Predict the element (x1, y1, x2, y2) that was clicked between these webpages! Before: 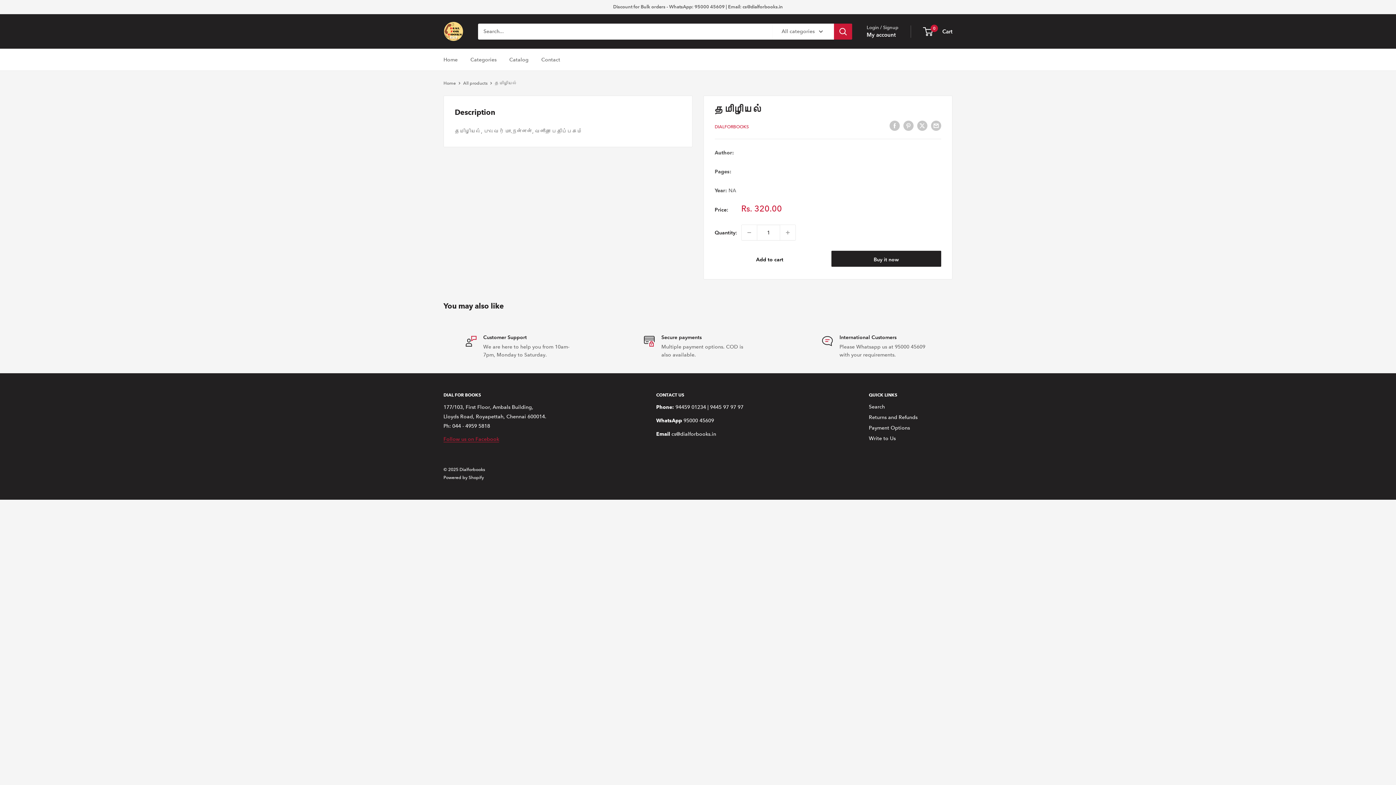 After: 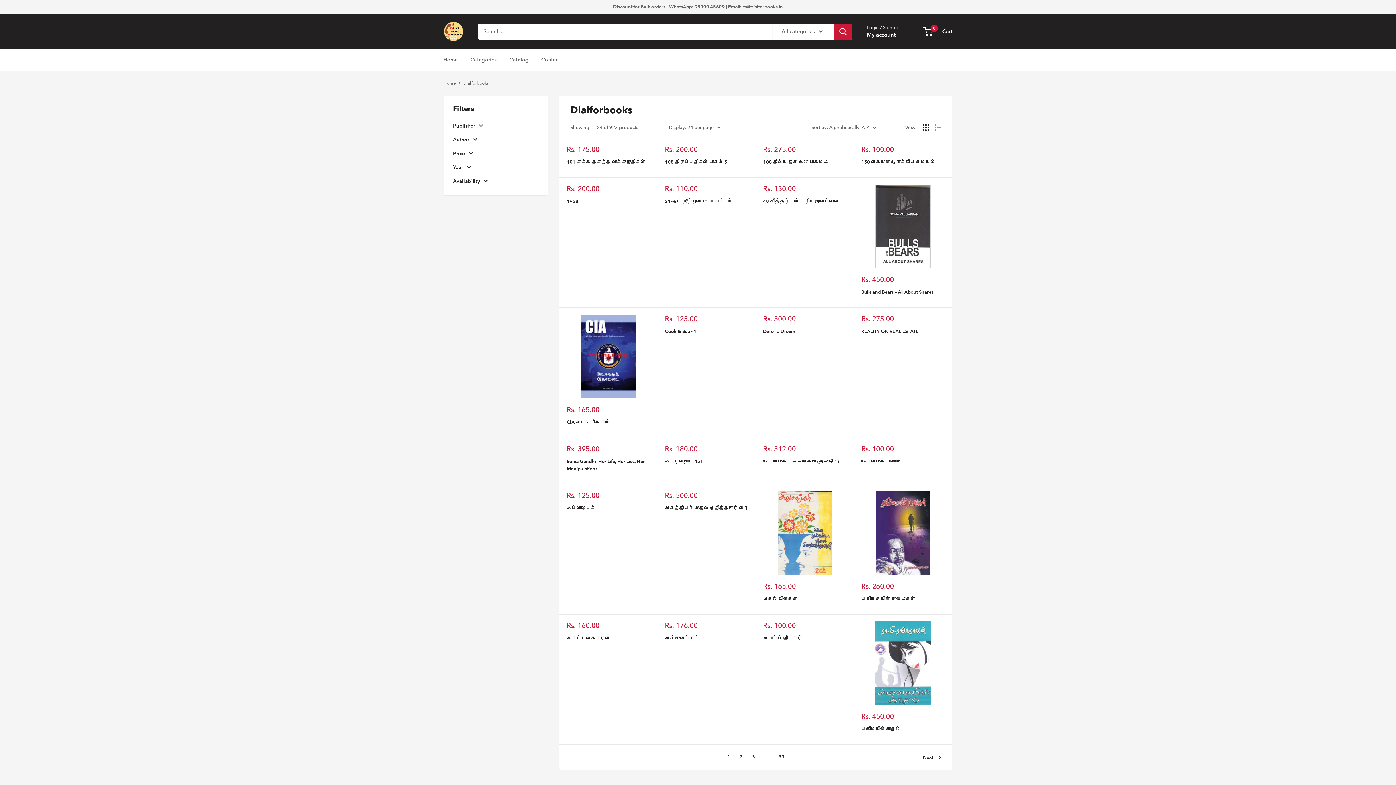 Action: bbox: (714, 124, 749, 129) label: DIALFORBOOKS